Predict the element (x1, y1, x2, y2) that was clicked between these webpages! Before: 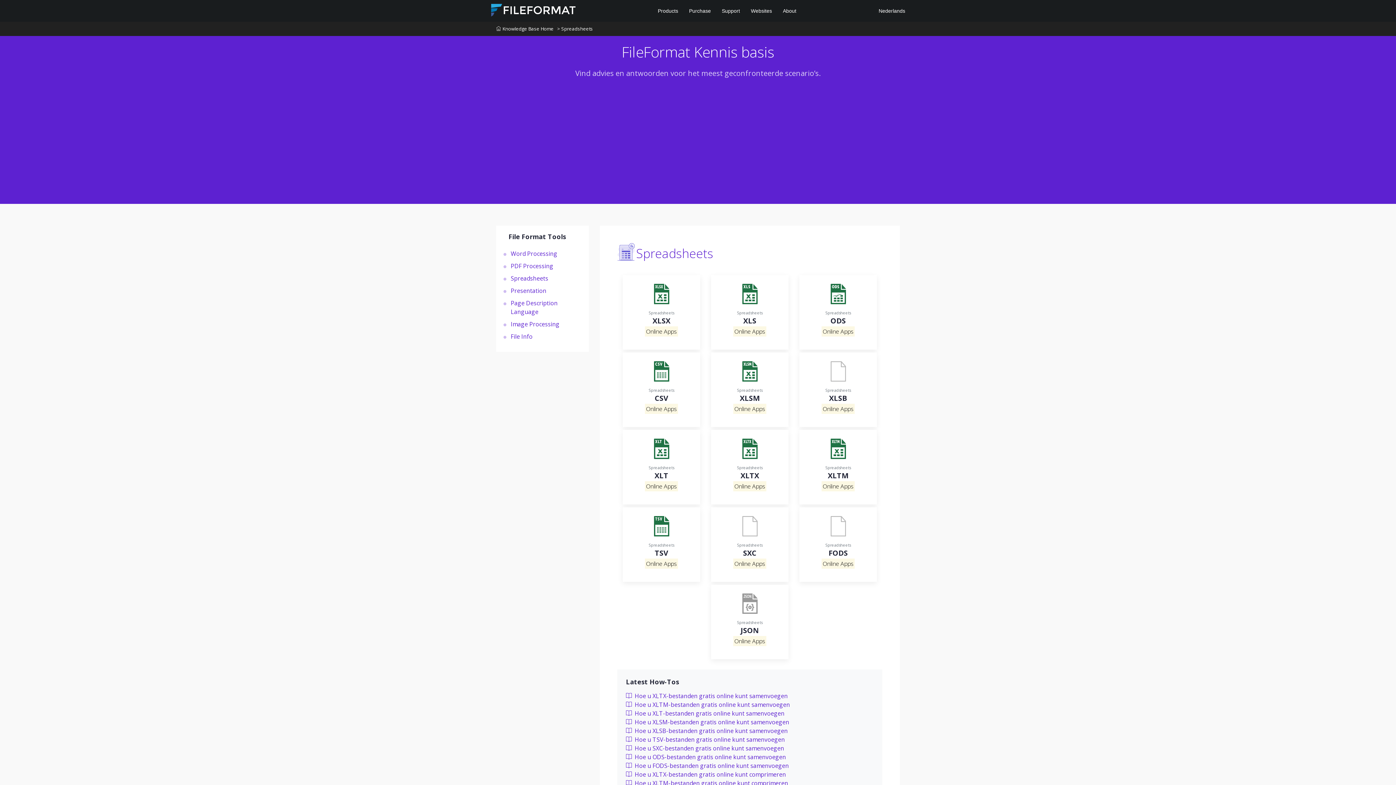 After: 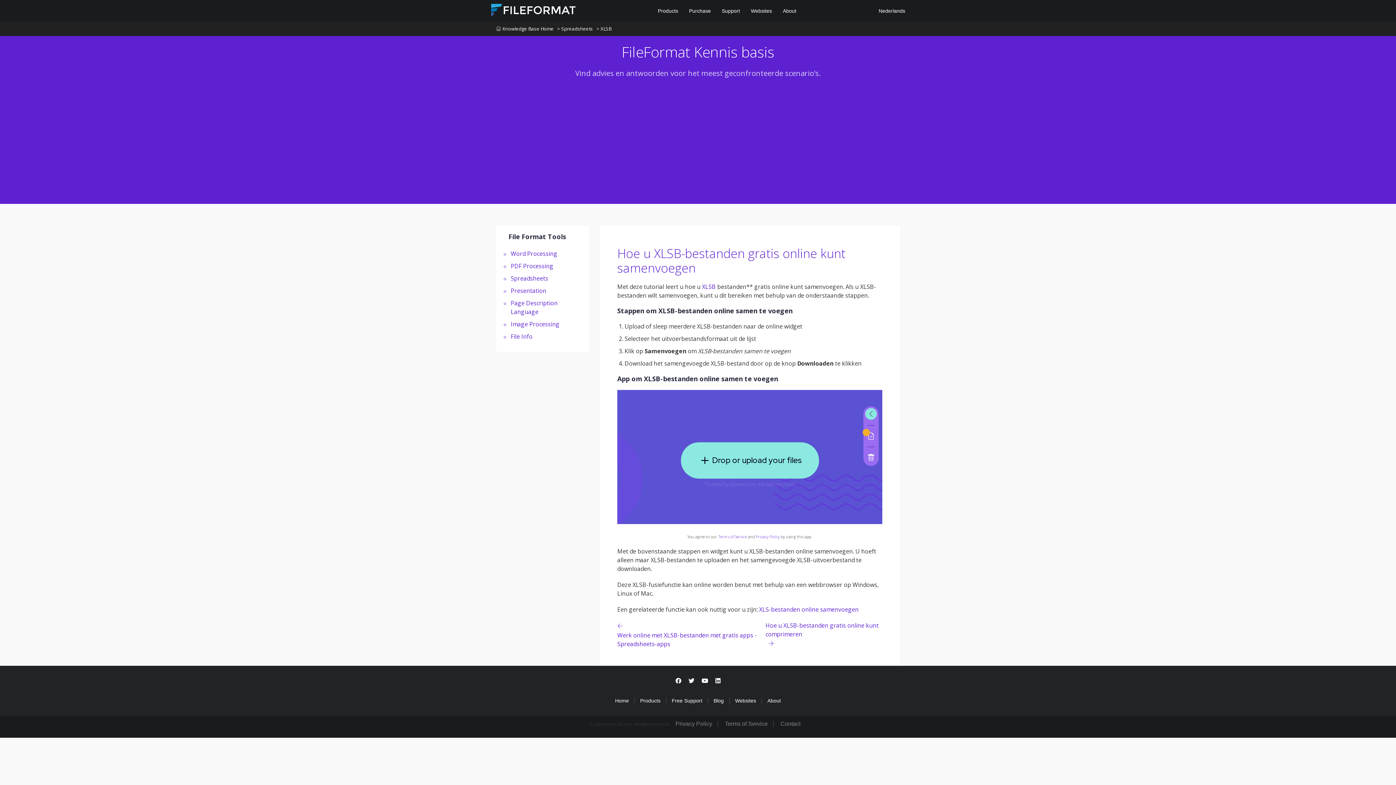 Action: bbox: (626, 726, 873, 735) label:  Hoe u XLSB-bestanden gratis online kunt samenvoegen